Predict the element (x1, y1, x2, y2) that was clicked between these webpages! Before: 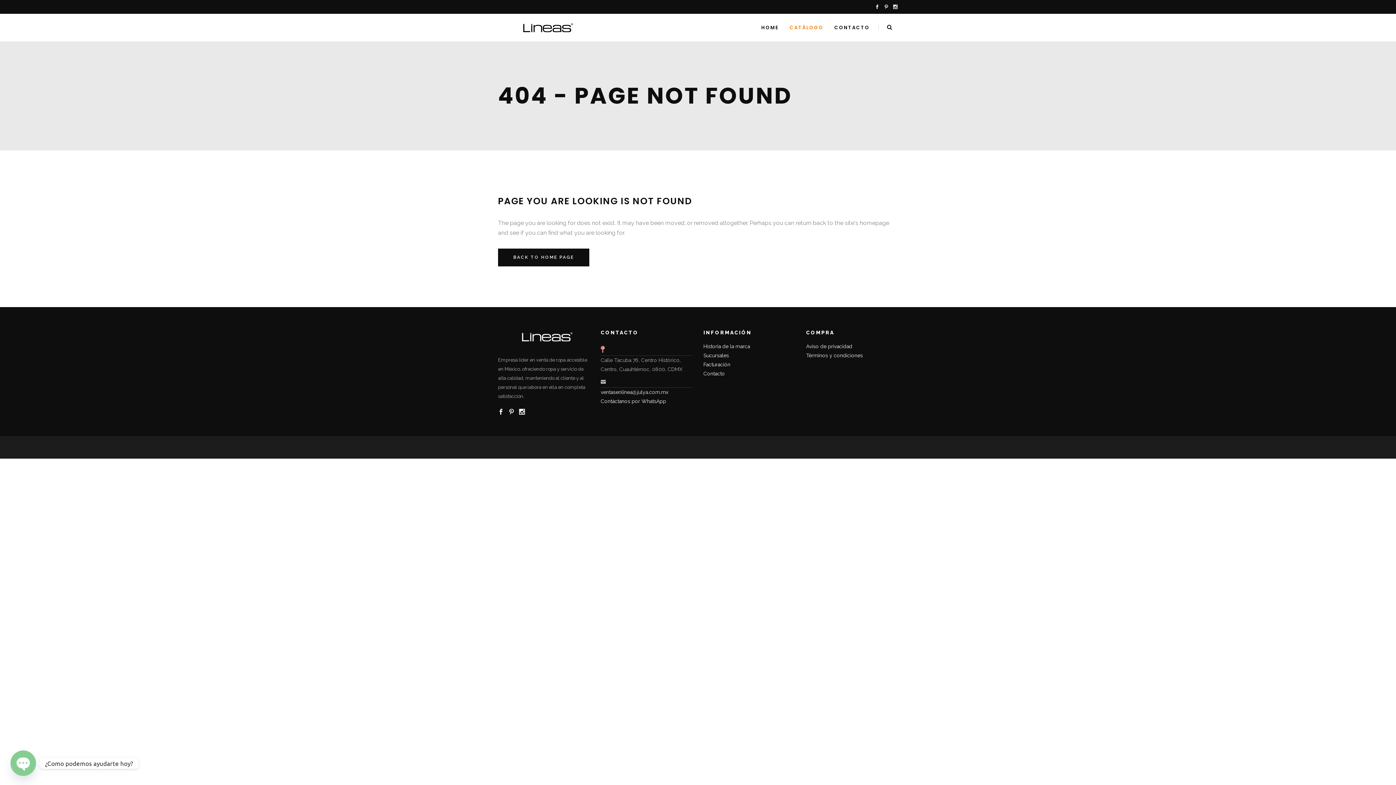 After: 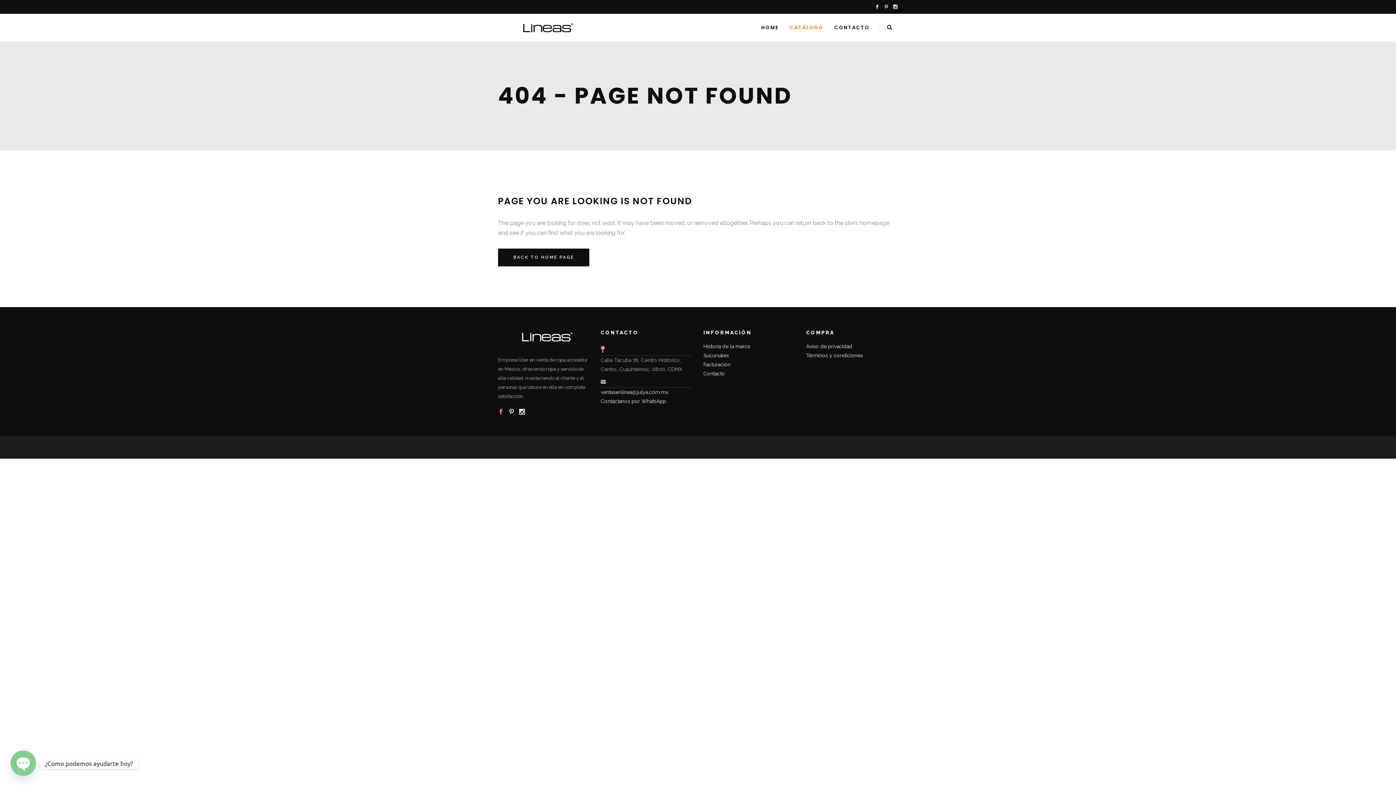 Action: bbox: (498, 409, 504, 415)